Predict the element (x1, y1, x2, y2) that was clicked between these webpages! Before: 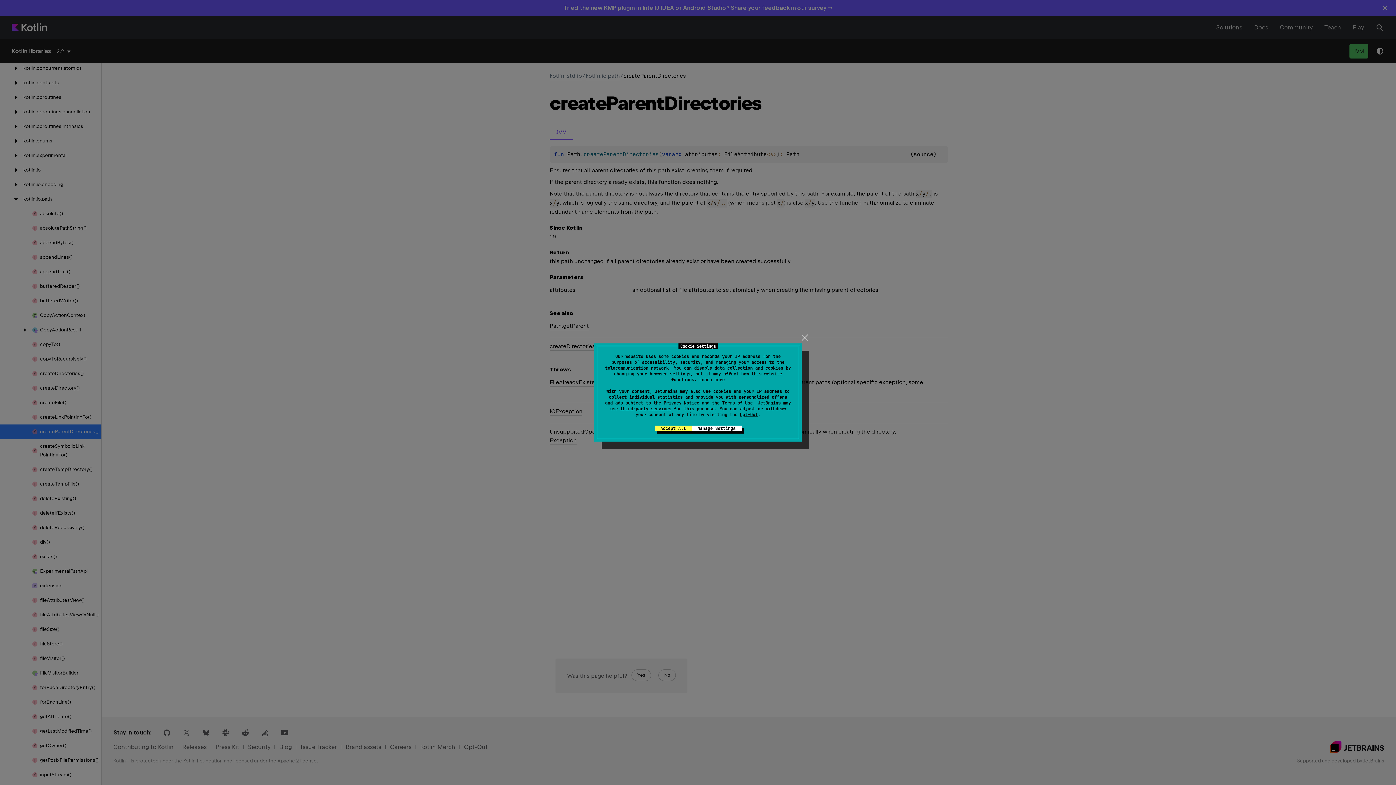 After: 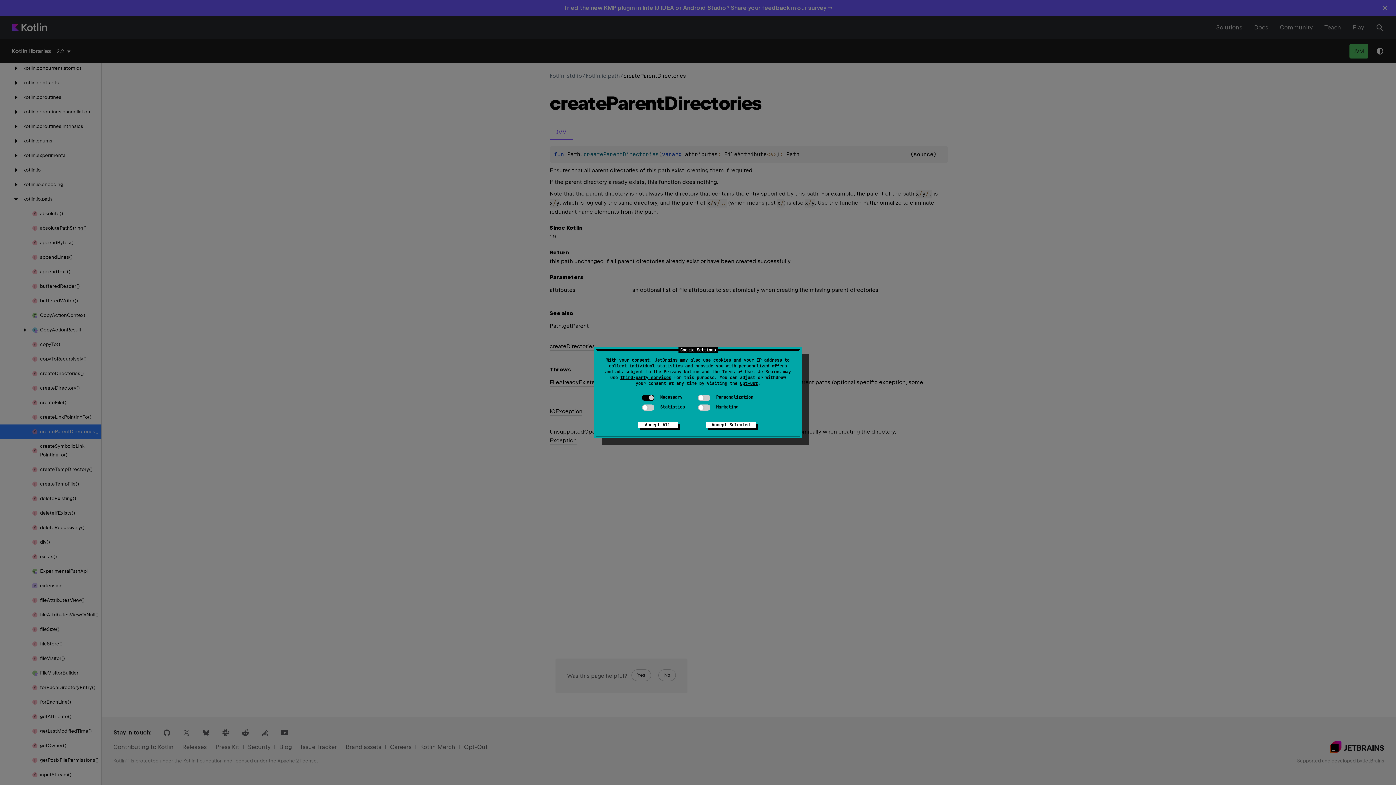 Action: bbox: (691, 425, 741, 431) label: Manage Settings